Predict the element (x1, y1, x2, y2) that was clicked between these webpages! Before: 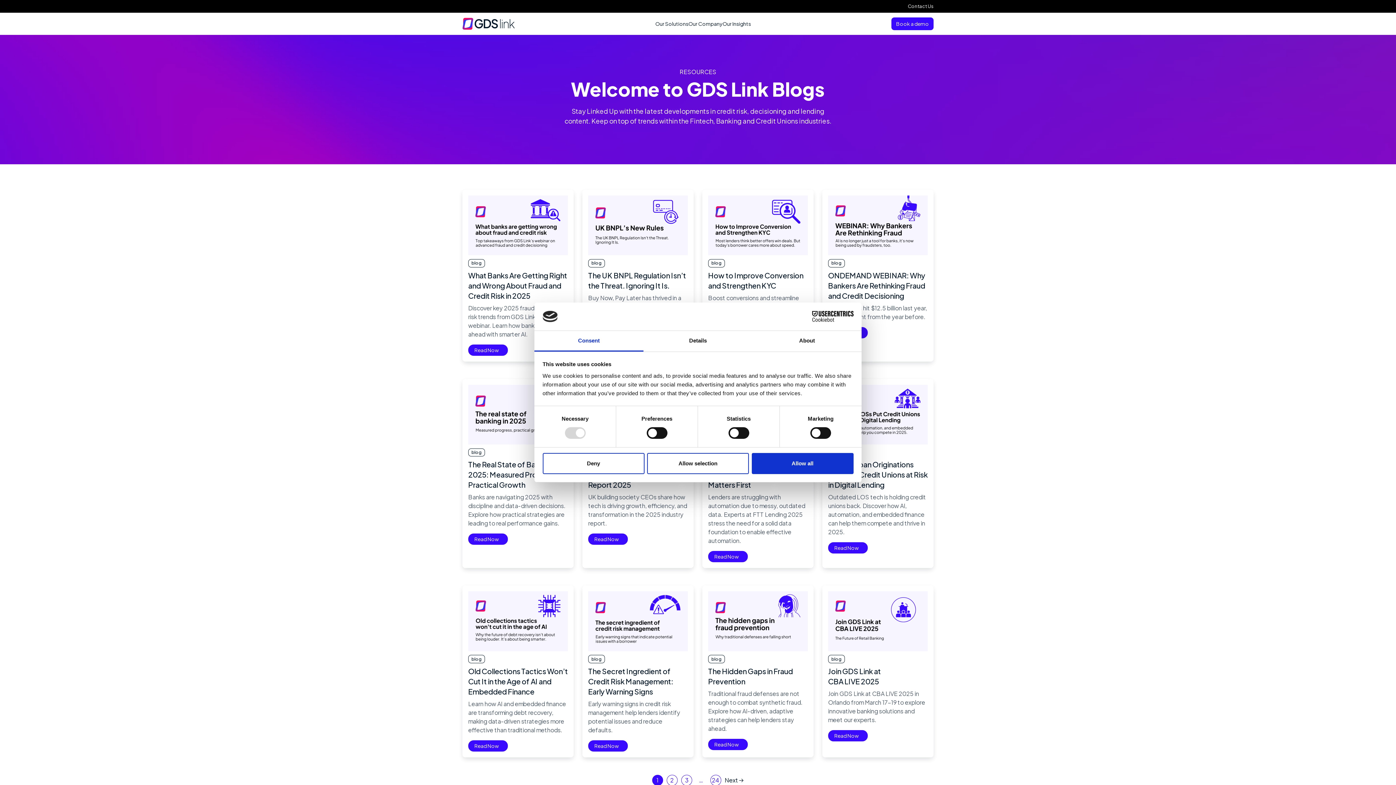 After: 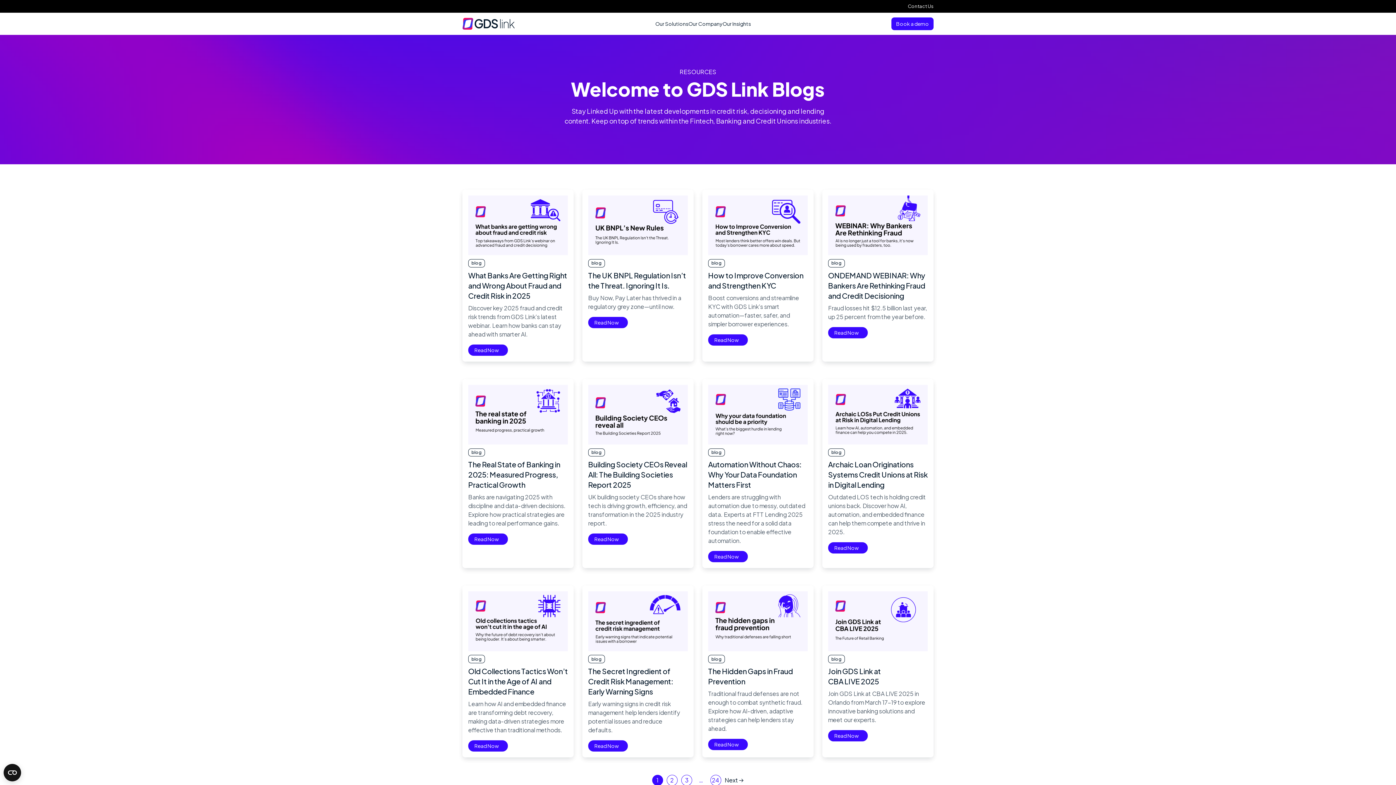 Action: label: Allow selection bbox: (647, 453, 749, 474)